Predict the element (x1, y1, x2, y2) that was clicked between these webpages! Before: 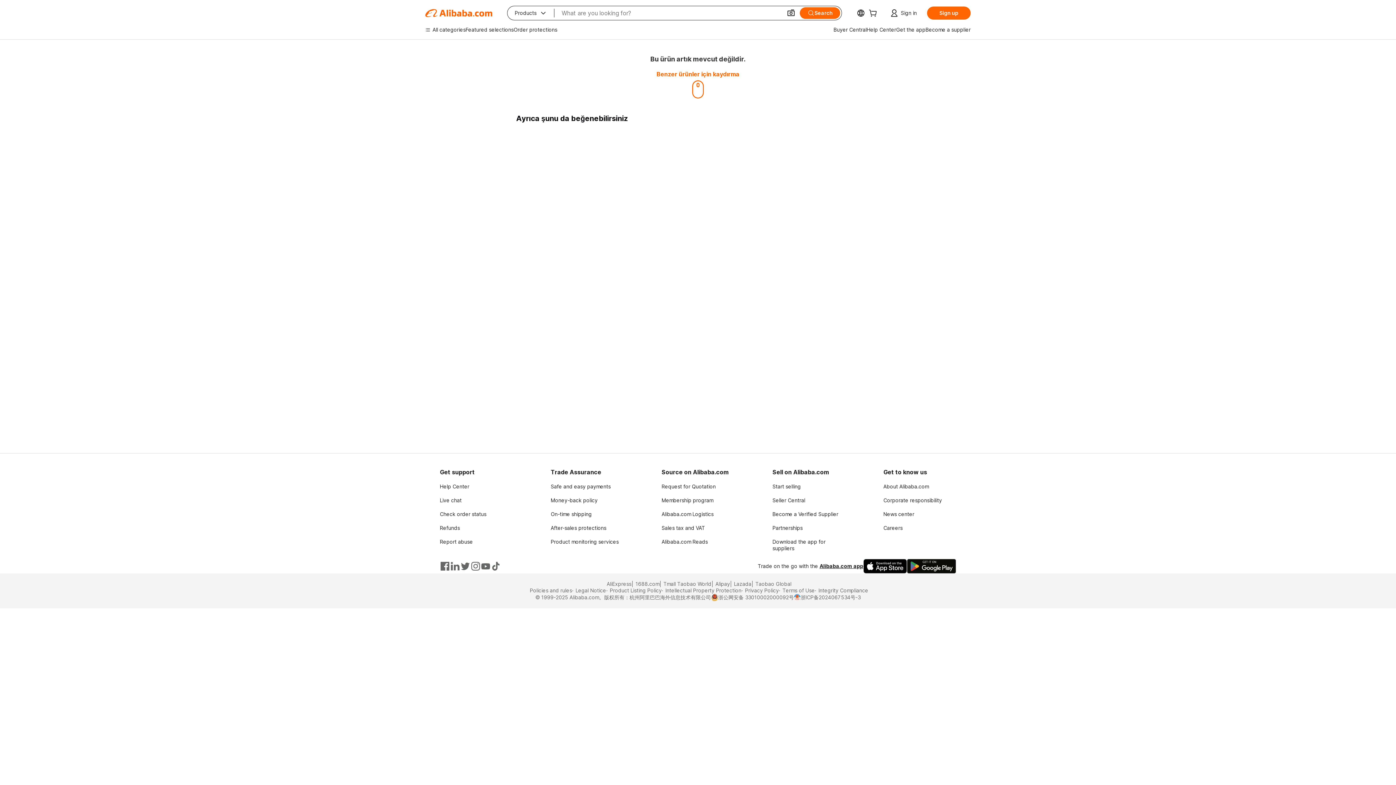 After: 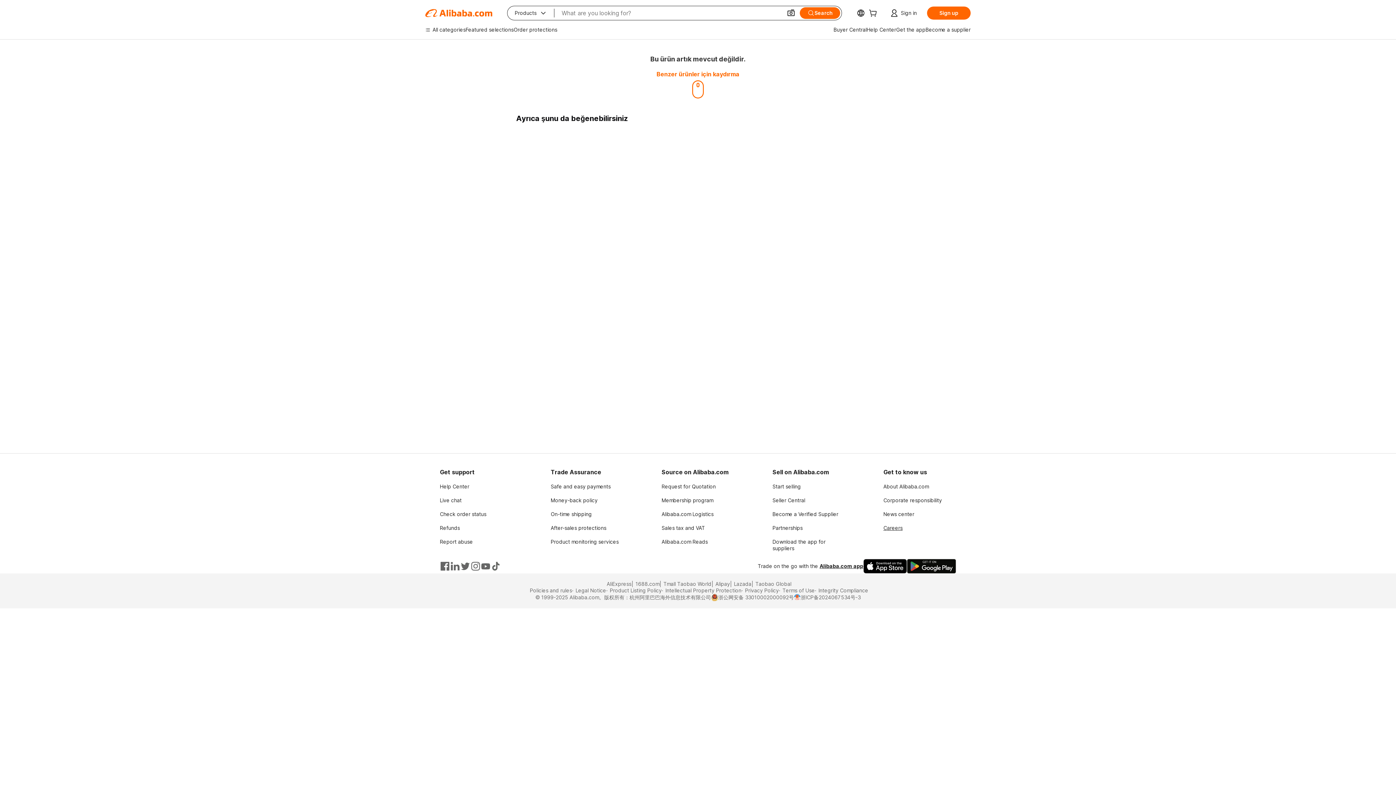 Action: label: Careers bbox: (883, 525, 902, 531)